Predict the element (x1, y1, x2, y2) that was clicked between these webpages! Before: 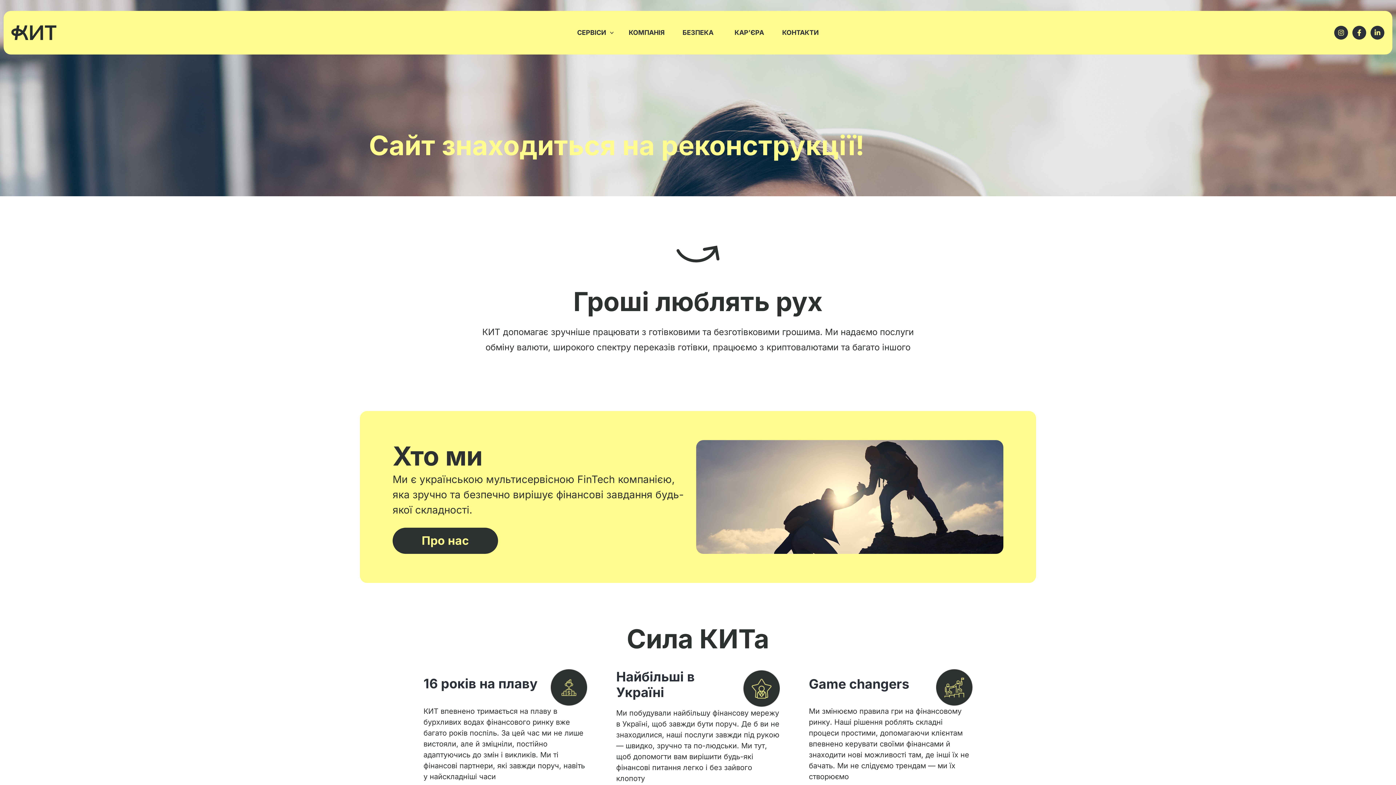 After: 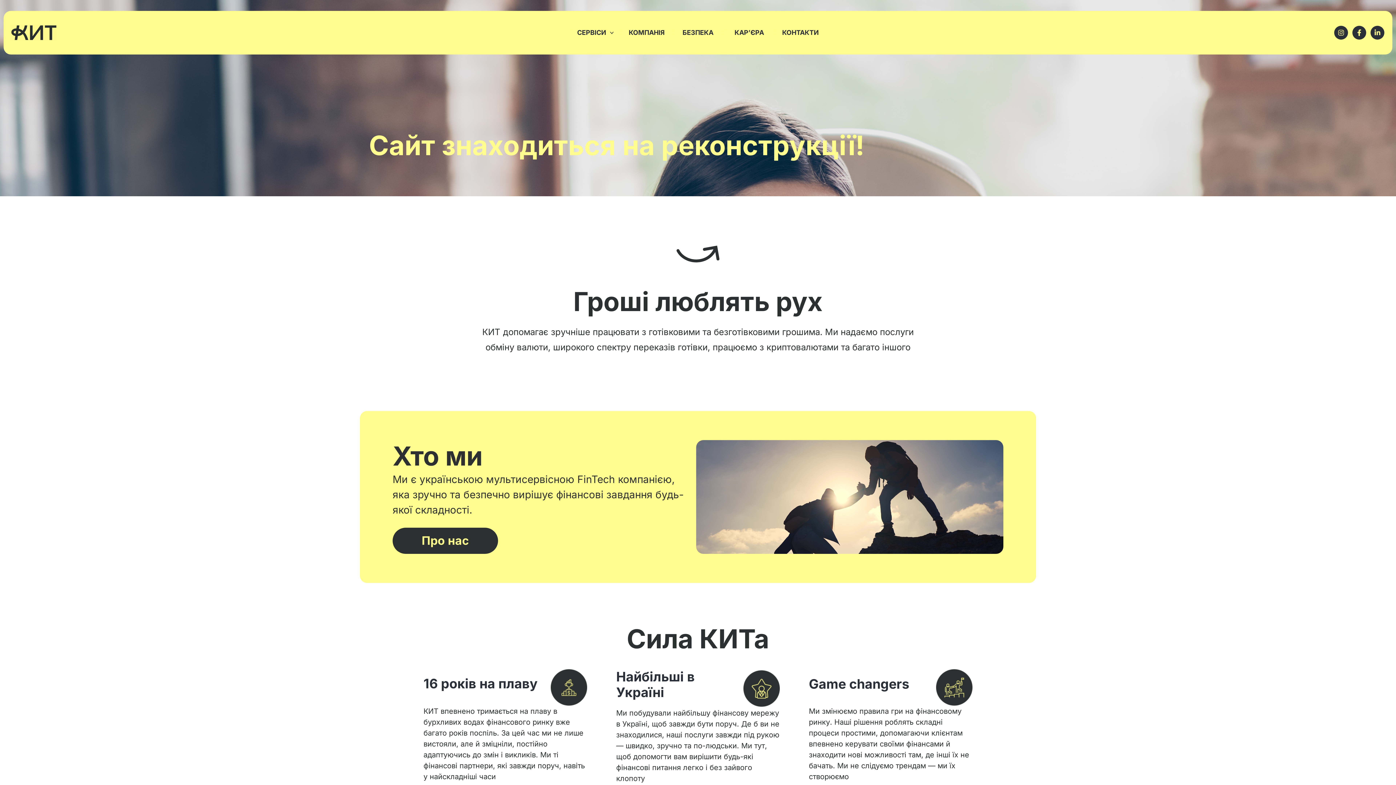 Action: bbox: (1352, 25, 1366, 39) label: Facebook